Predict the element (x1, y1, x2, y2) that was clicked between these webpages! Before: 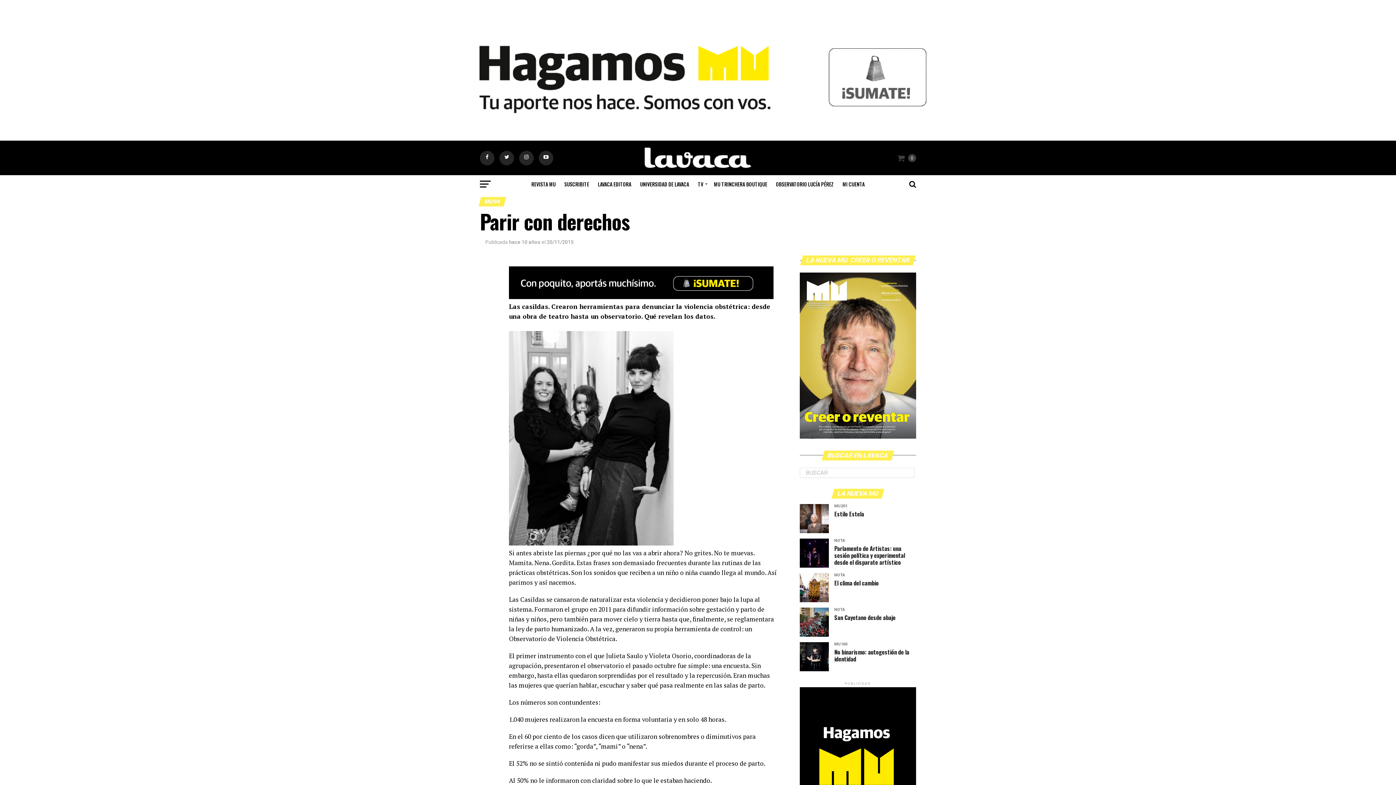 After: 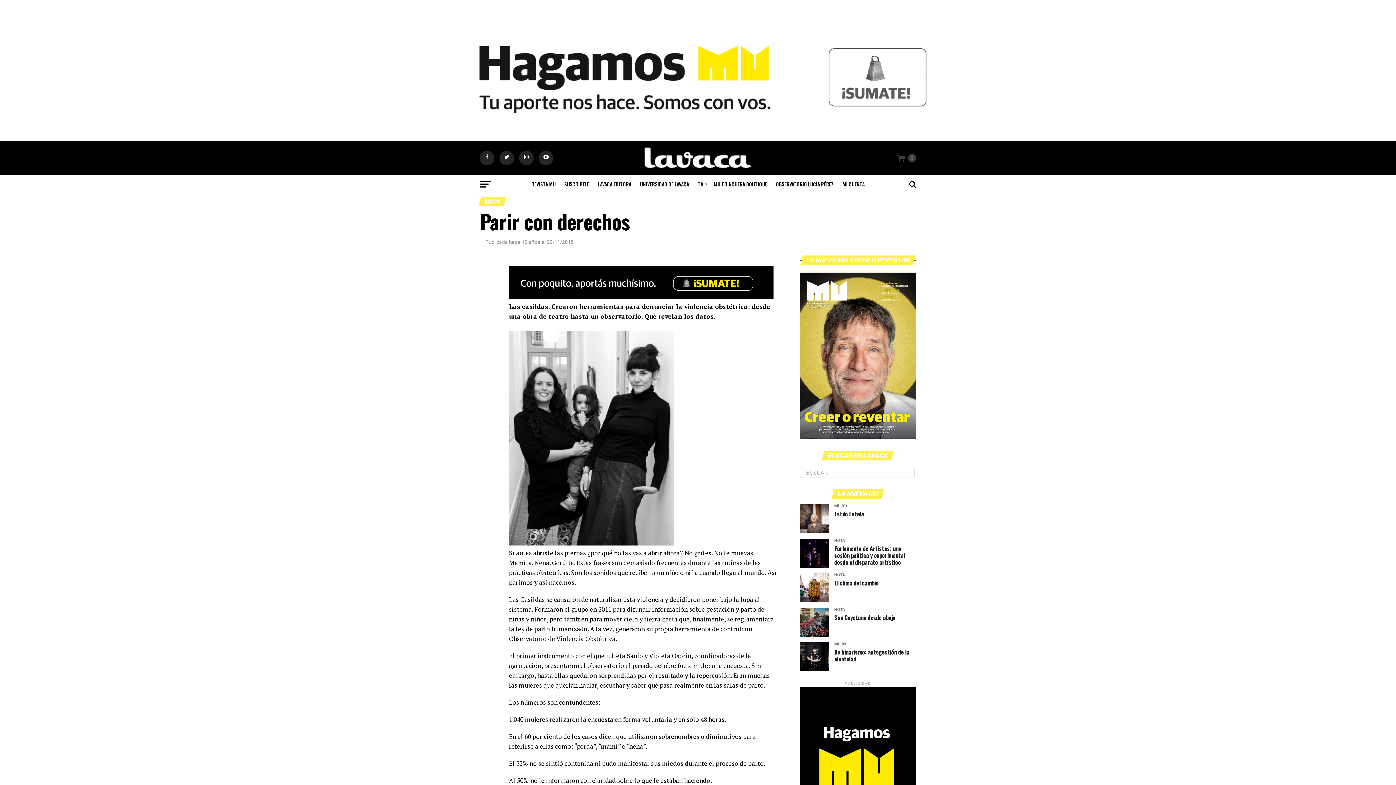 Action: label: LA NUEVA MU bbox: (833, 491, 883, 497)